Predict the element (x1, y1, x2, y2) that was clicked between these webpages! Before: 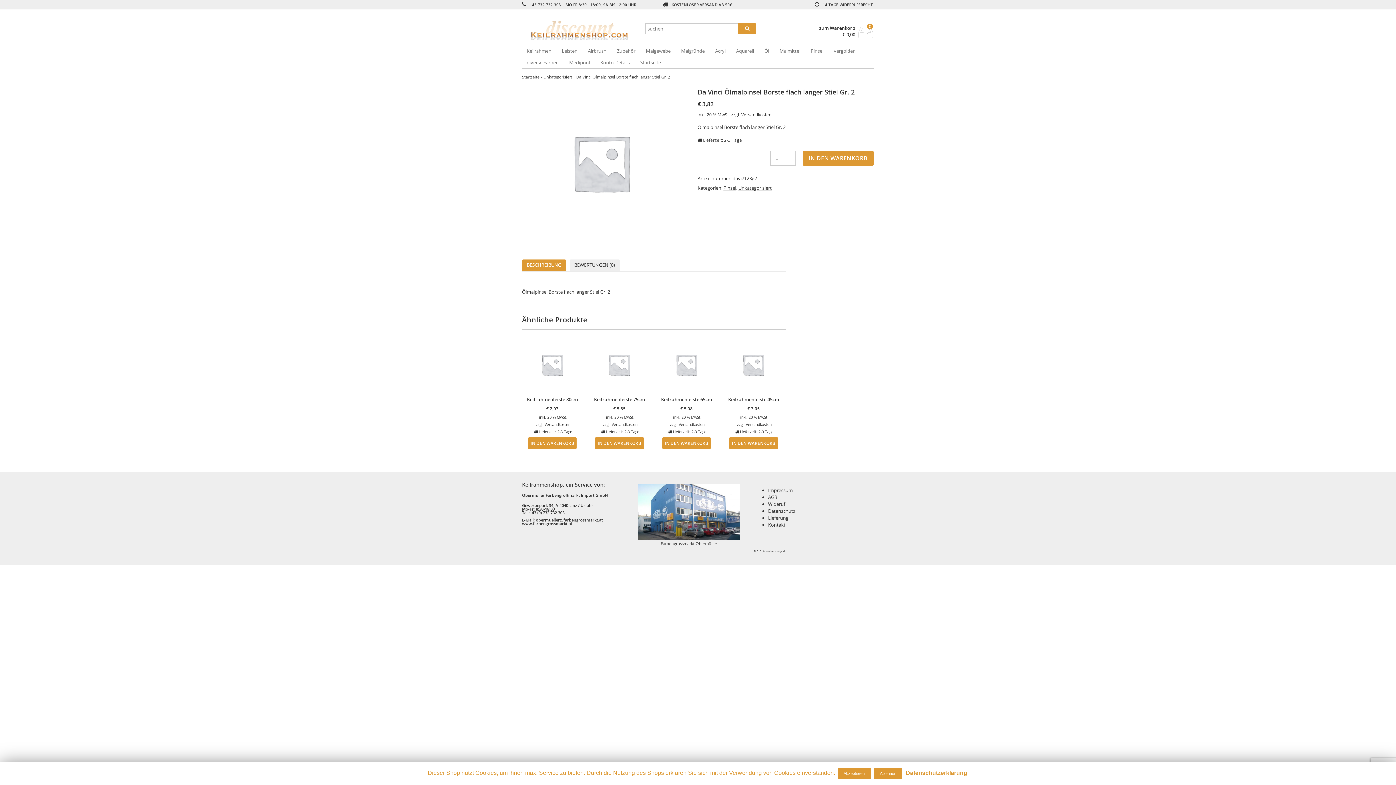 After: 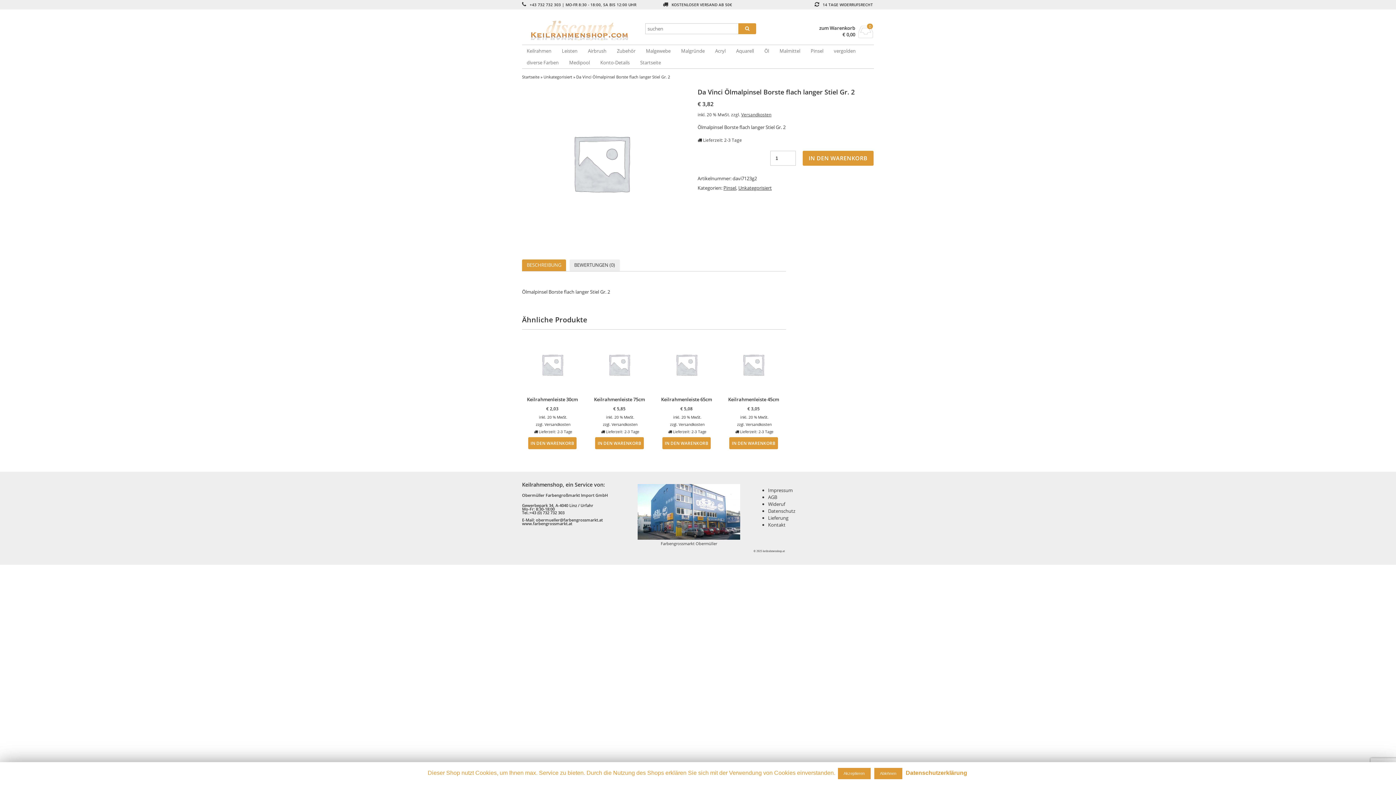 Action: label: BESCHREIBUNG bbox: (522, 259, 566, 271)